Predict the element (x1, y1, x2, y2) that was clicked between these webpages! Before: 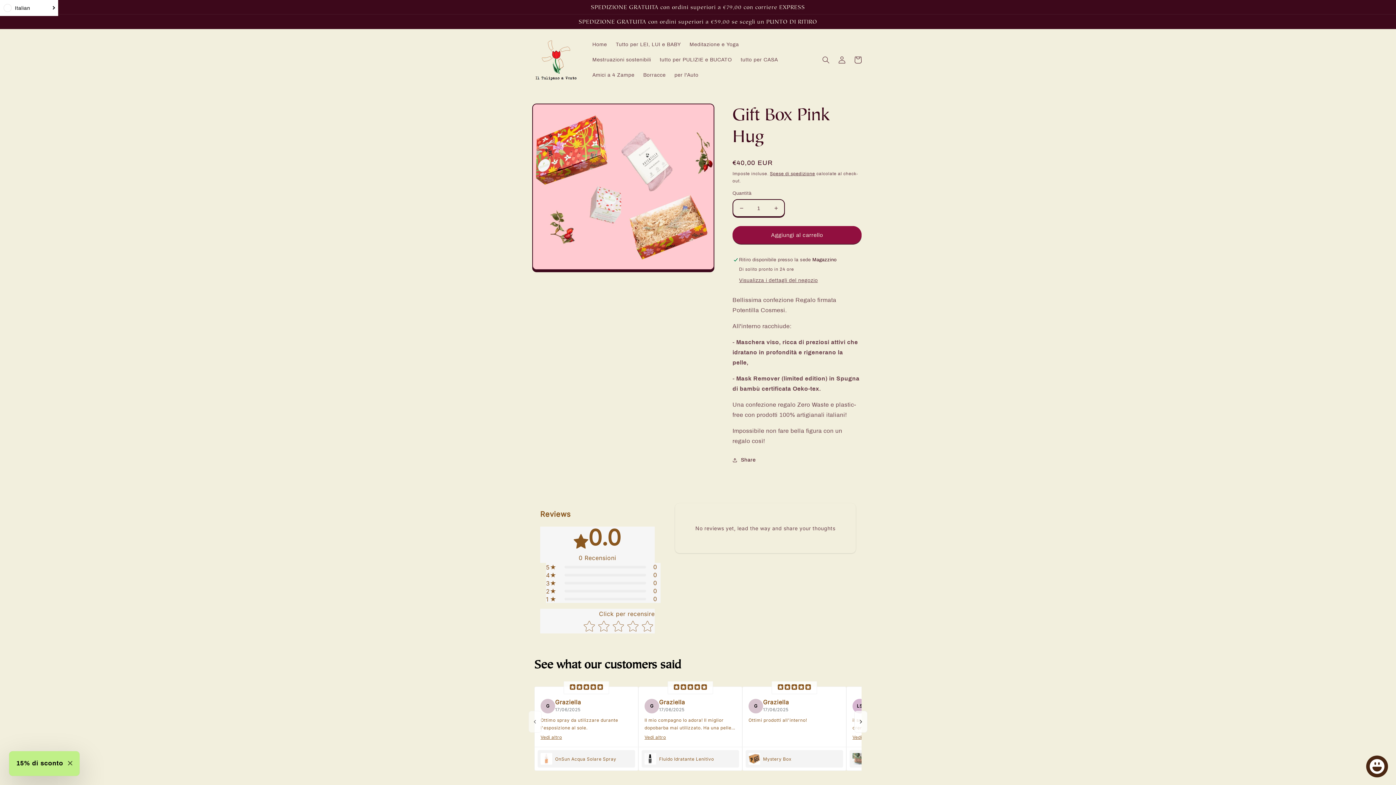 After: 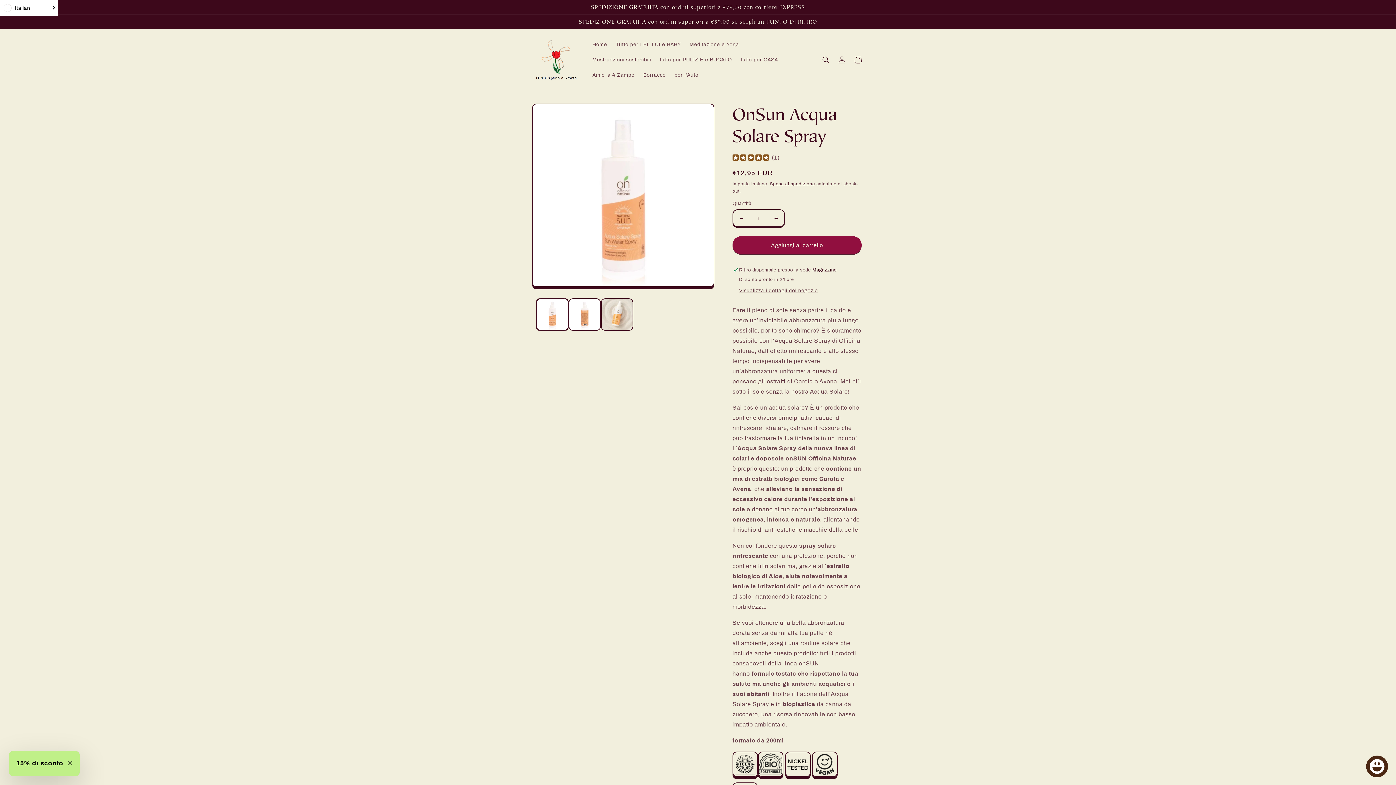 Action: bbox: (552, 755, 616, 763) label: OnSun Acqua Solare Spray